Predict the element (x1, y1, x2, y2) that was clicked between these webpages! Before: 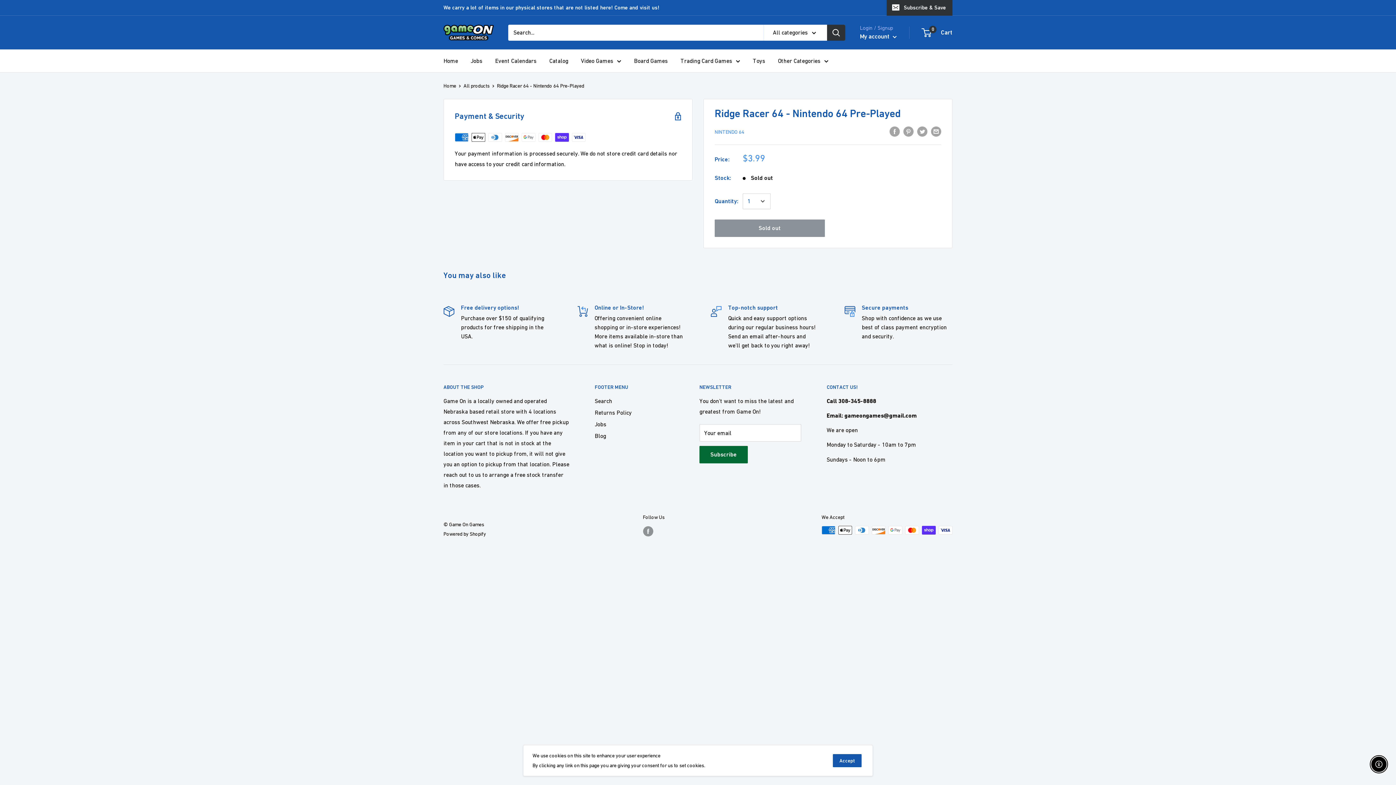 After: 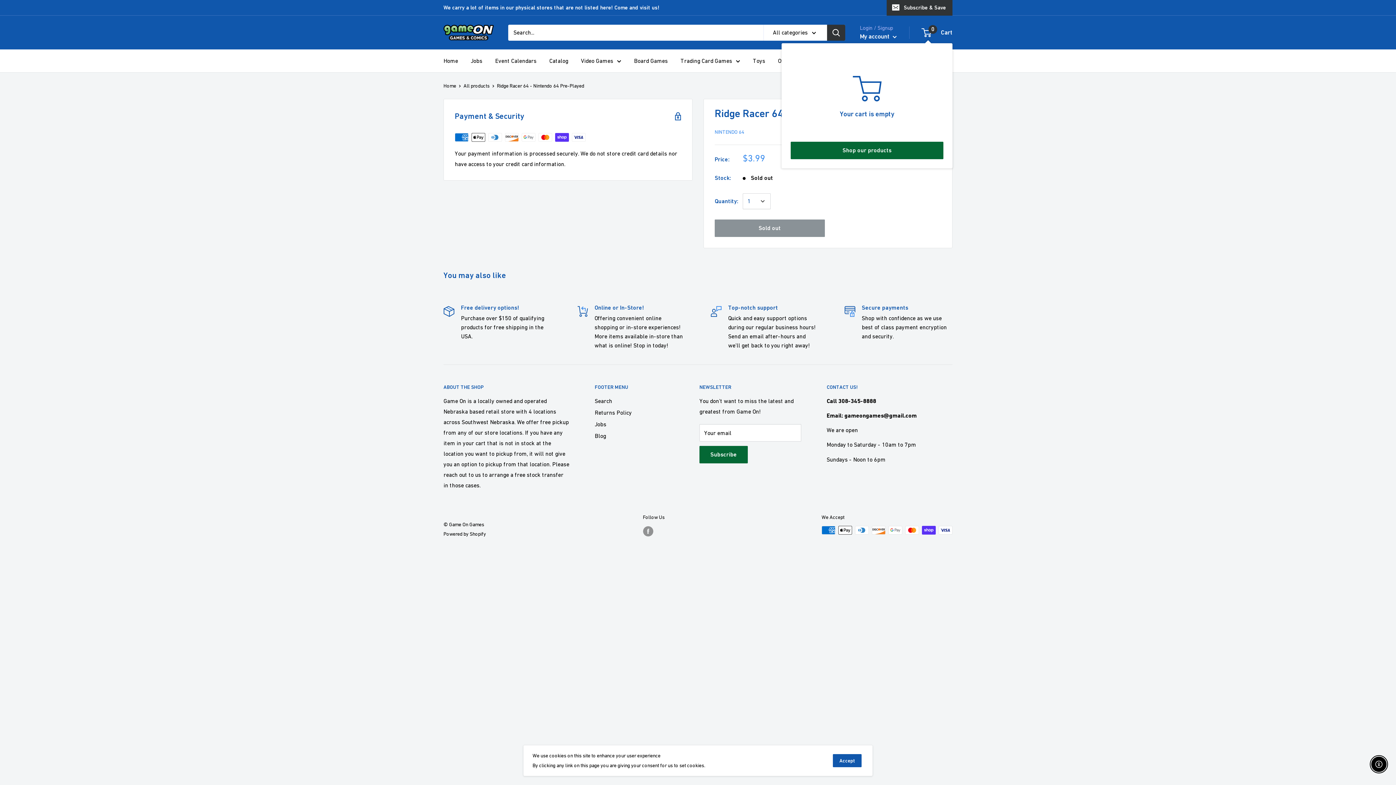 Action: label: 0
 Cart bbox: (922, 26, 952, 38)